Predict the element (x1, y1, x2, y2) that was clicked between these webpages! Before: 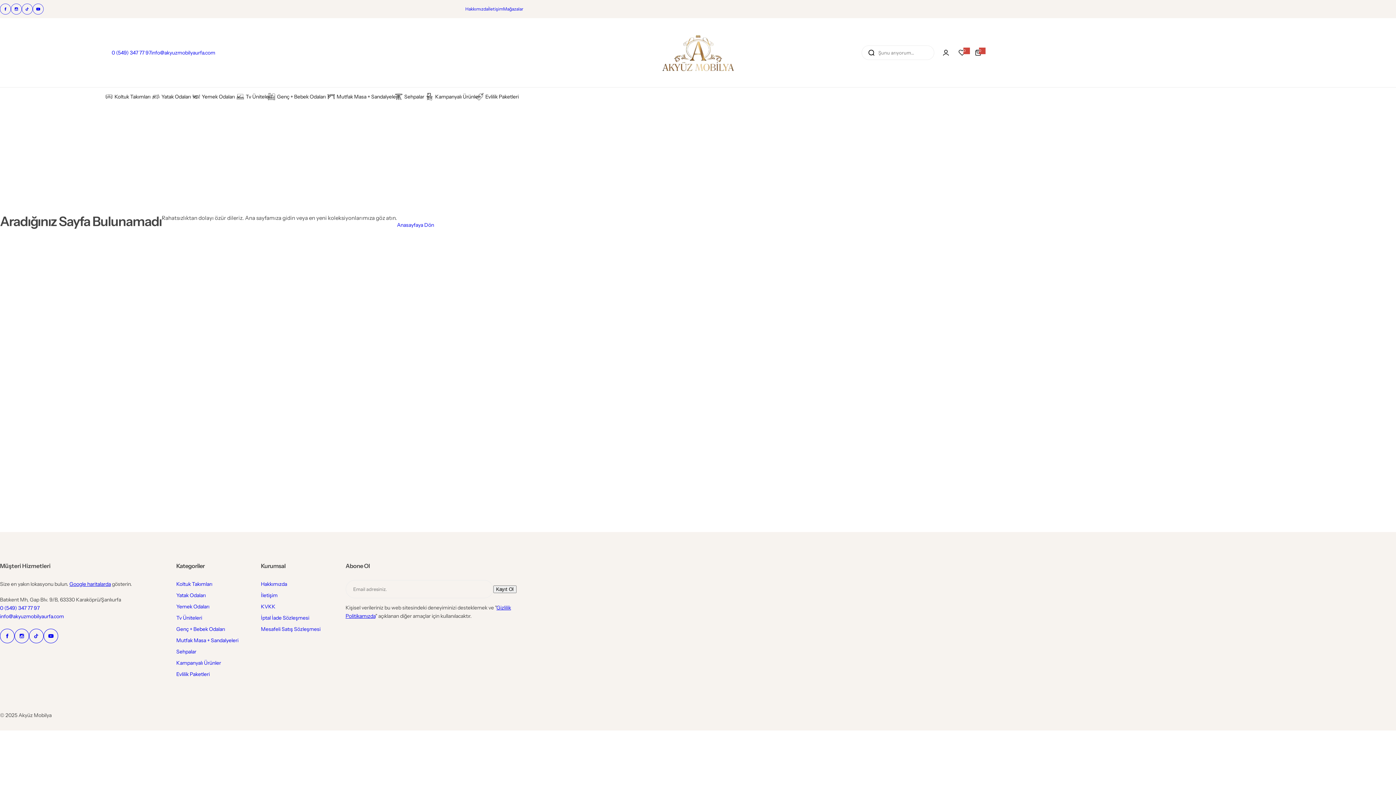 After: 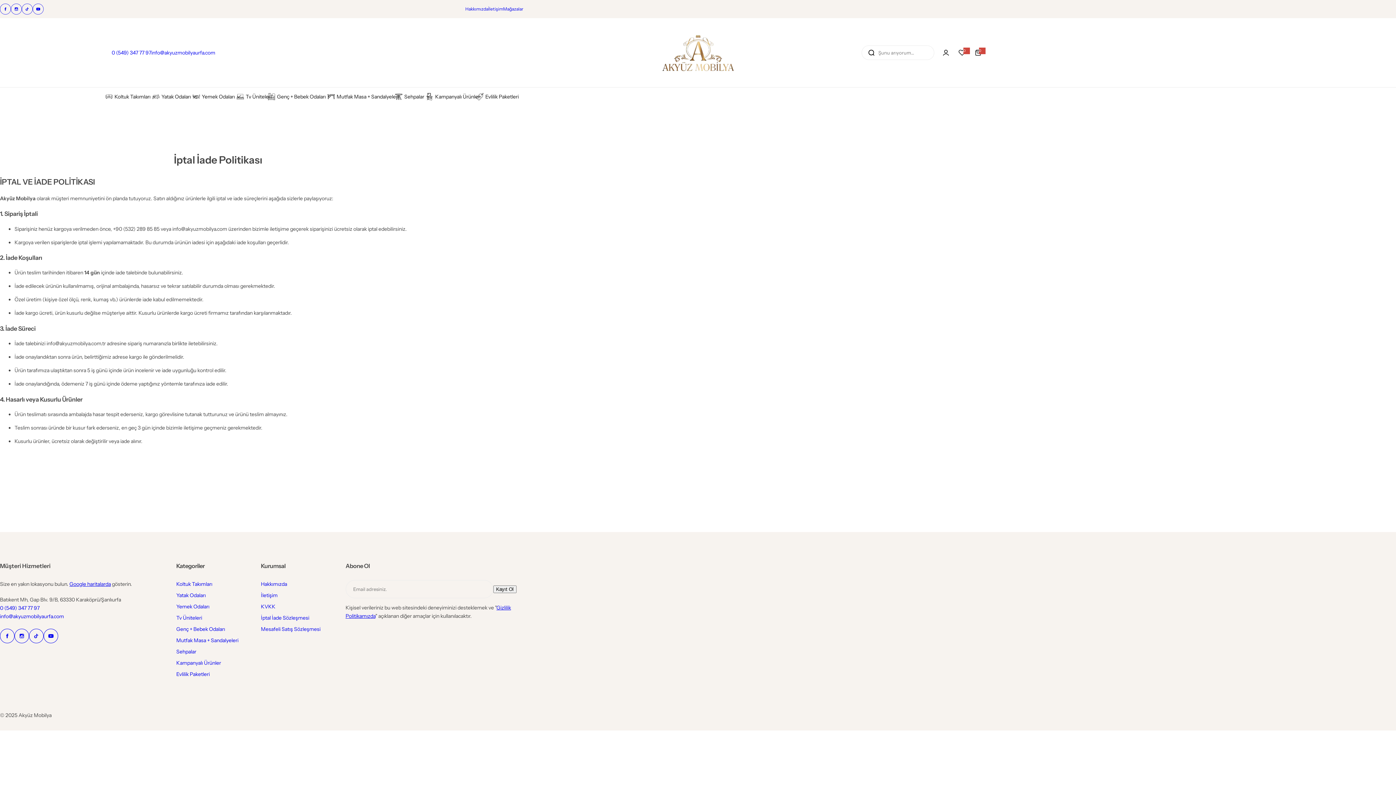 Action: bbox: (261, 614, 309, 621) label: İptal İade Sözleşmesi